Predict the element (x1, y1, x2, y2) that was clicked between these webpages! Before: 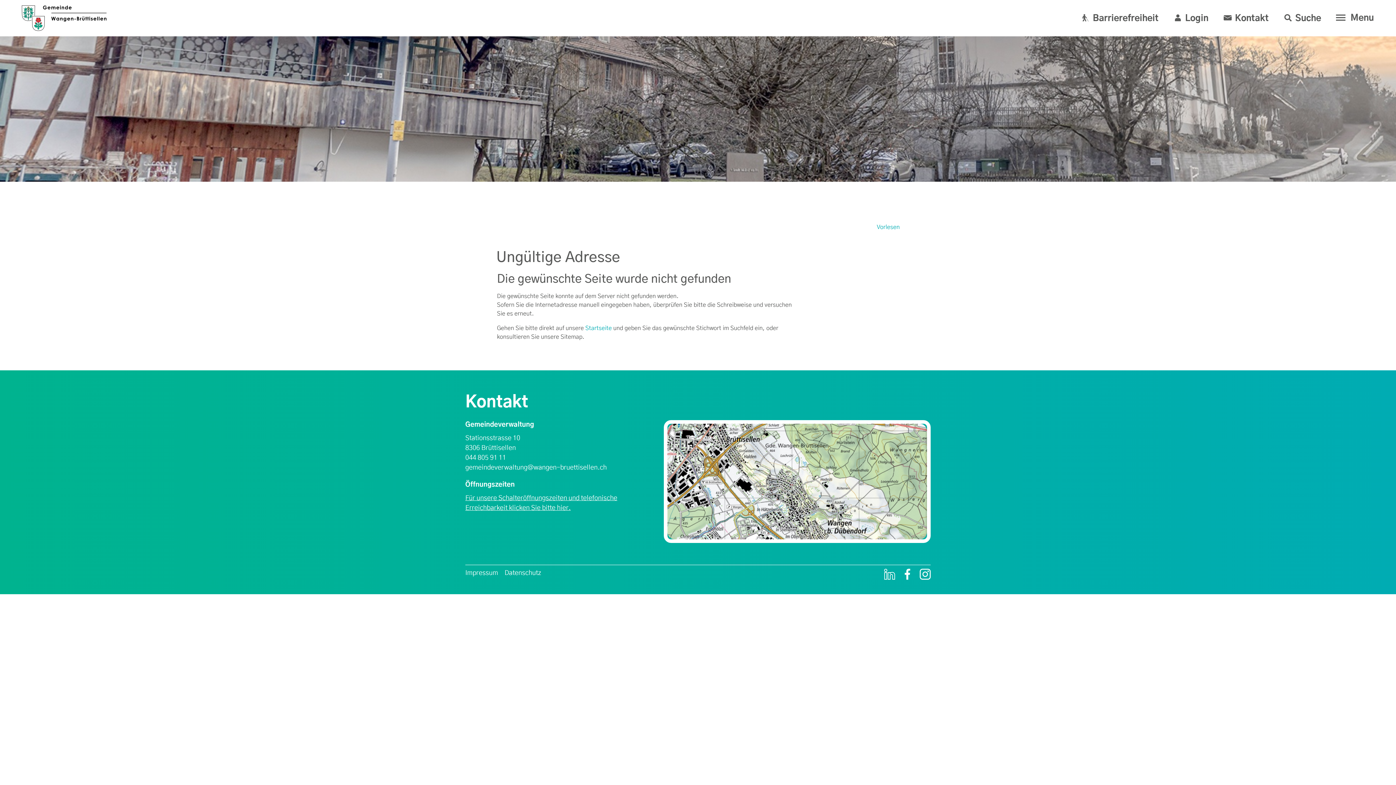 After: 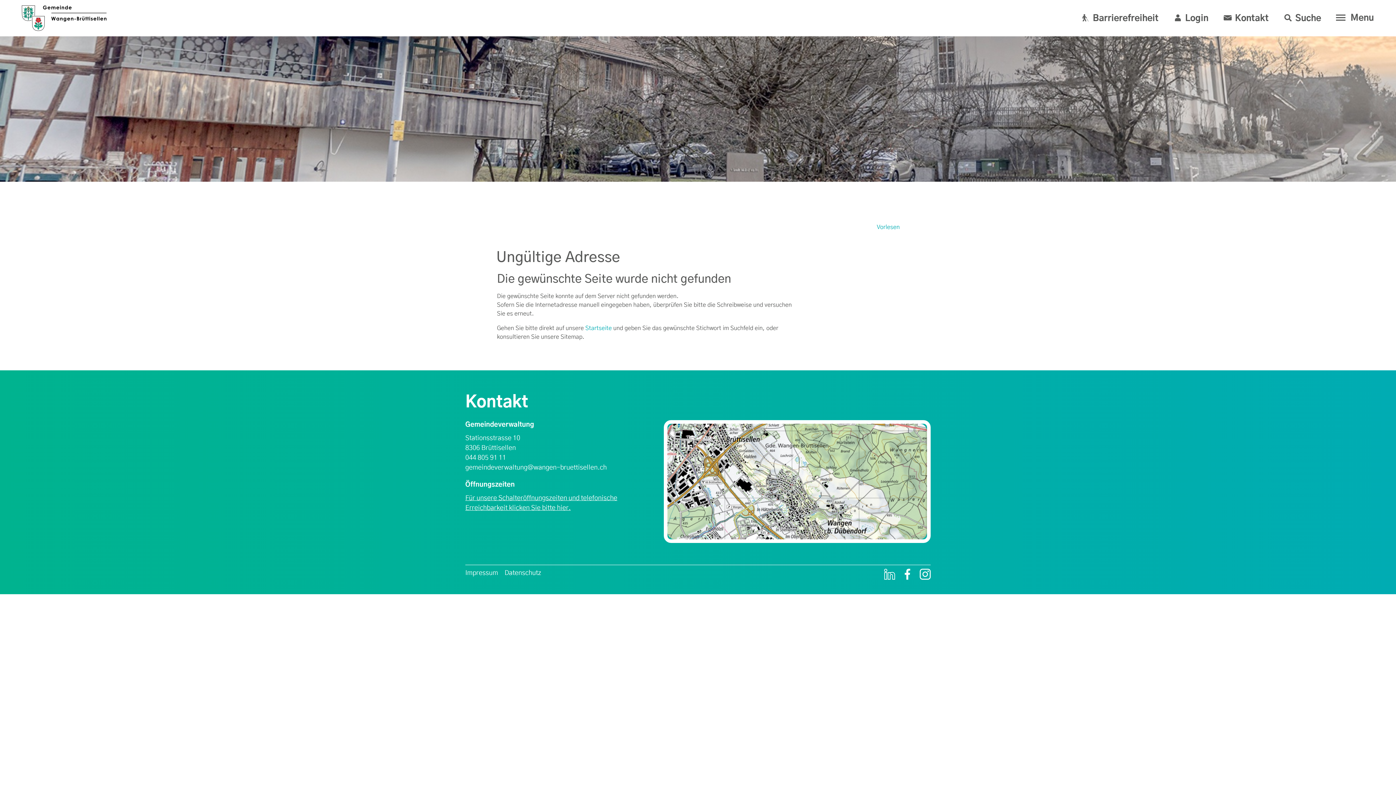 Action: bbox: (465, 464, 606, 471) label: gemeindeverwaltung@wangen-bruettisellen.ch